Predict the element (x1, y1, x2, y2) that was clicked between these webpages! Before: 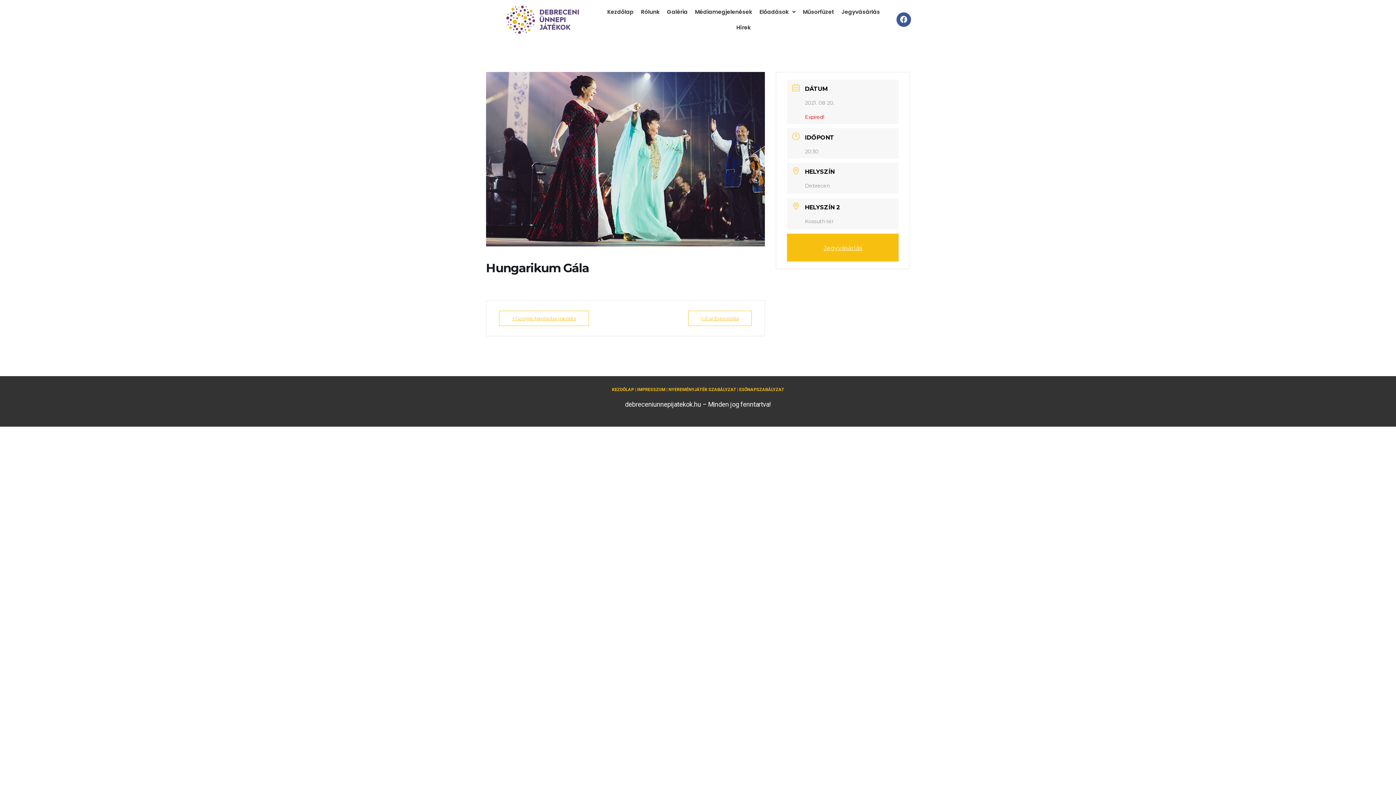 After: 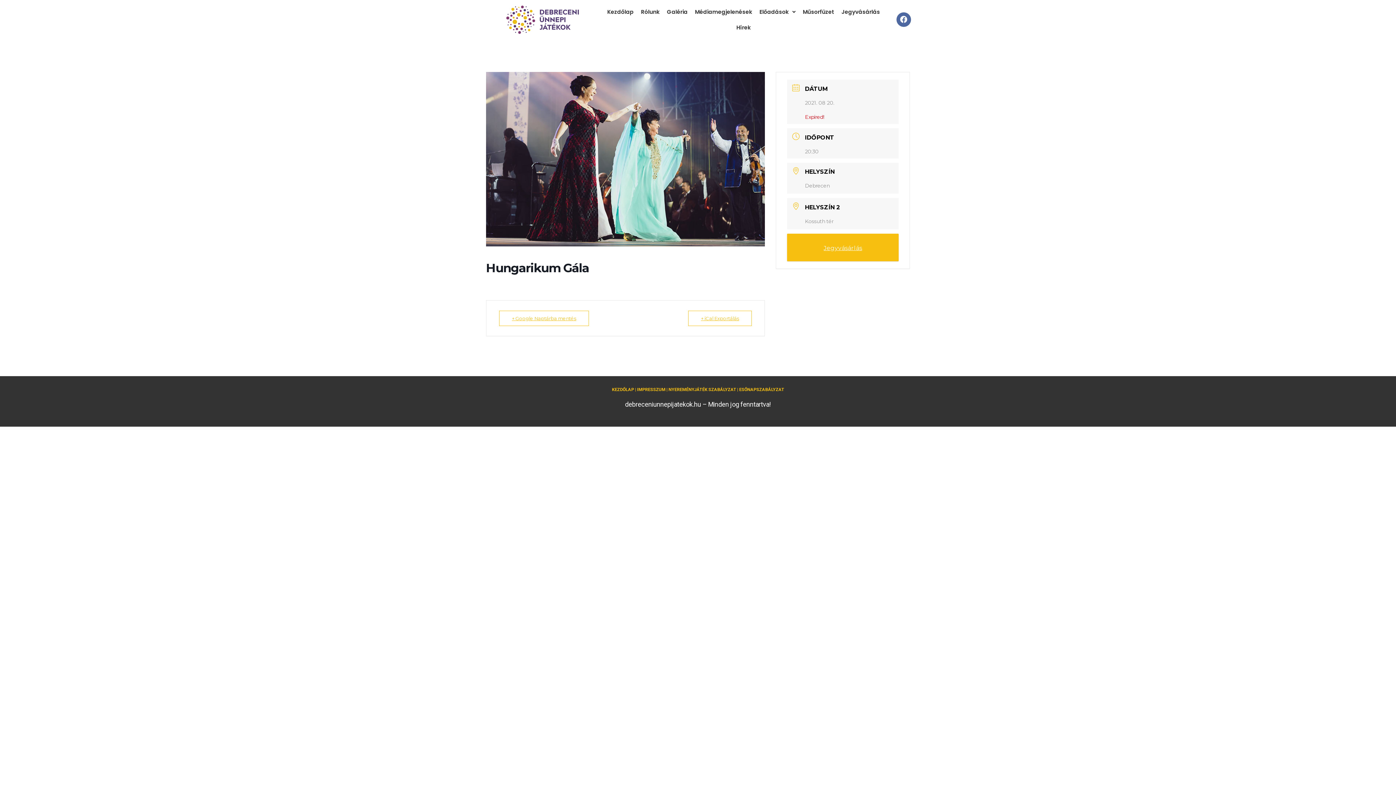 Action: label: Facebook bbox: (896, 12, 911, 26)